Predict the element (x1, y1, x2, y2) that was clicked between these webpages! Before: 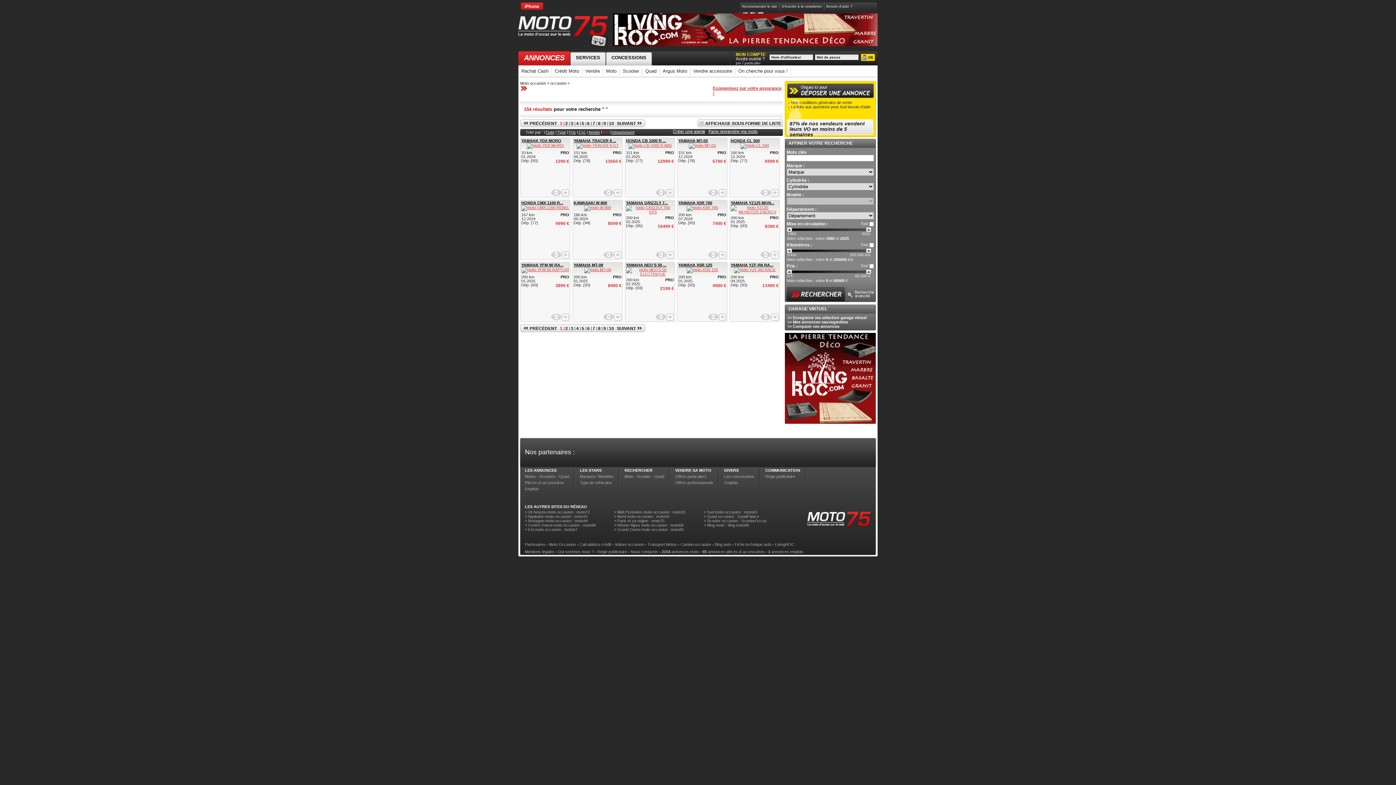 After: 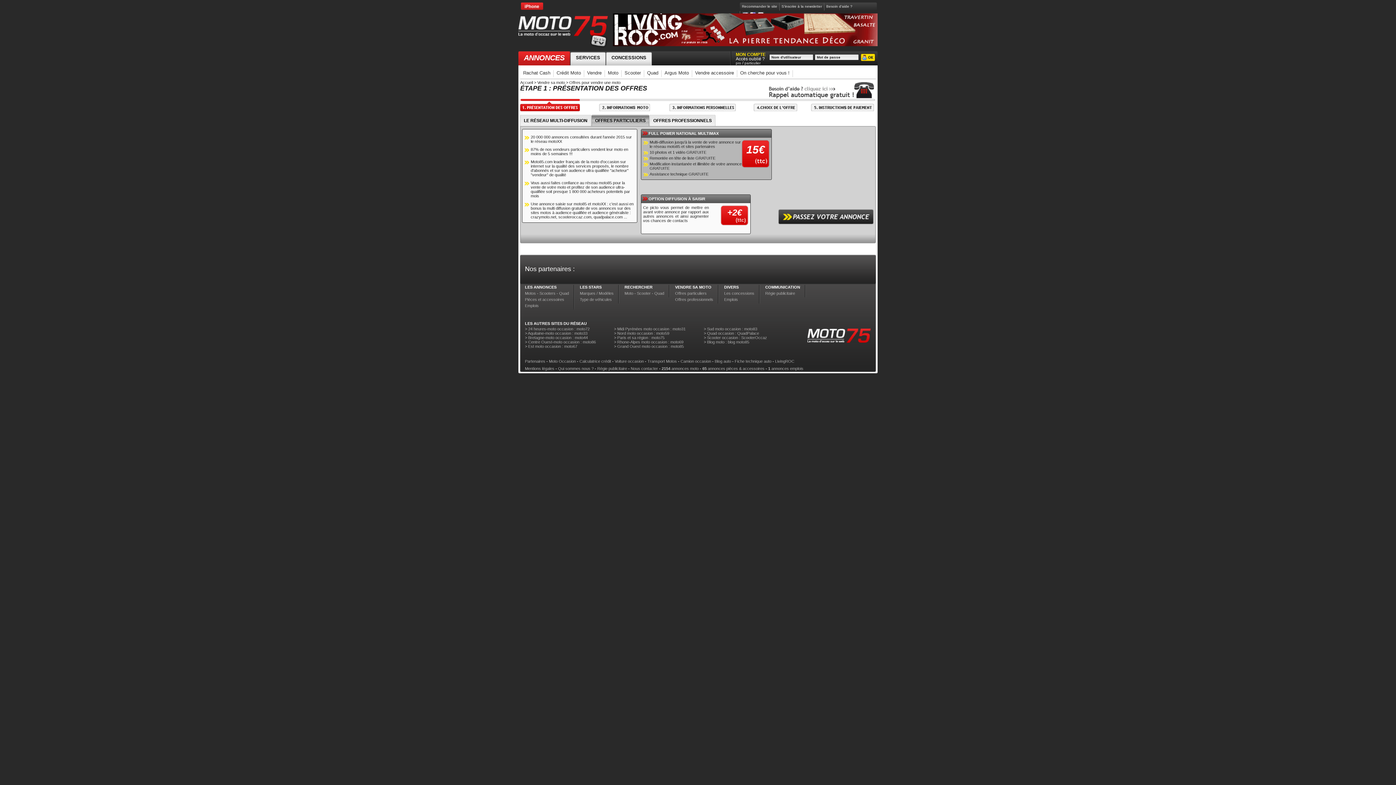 Action: label: Vendre bbox: (582, 65, 602, 76)